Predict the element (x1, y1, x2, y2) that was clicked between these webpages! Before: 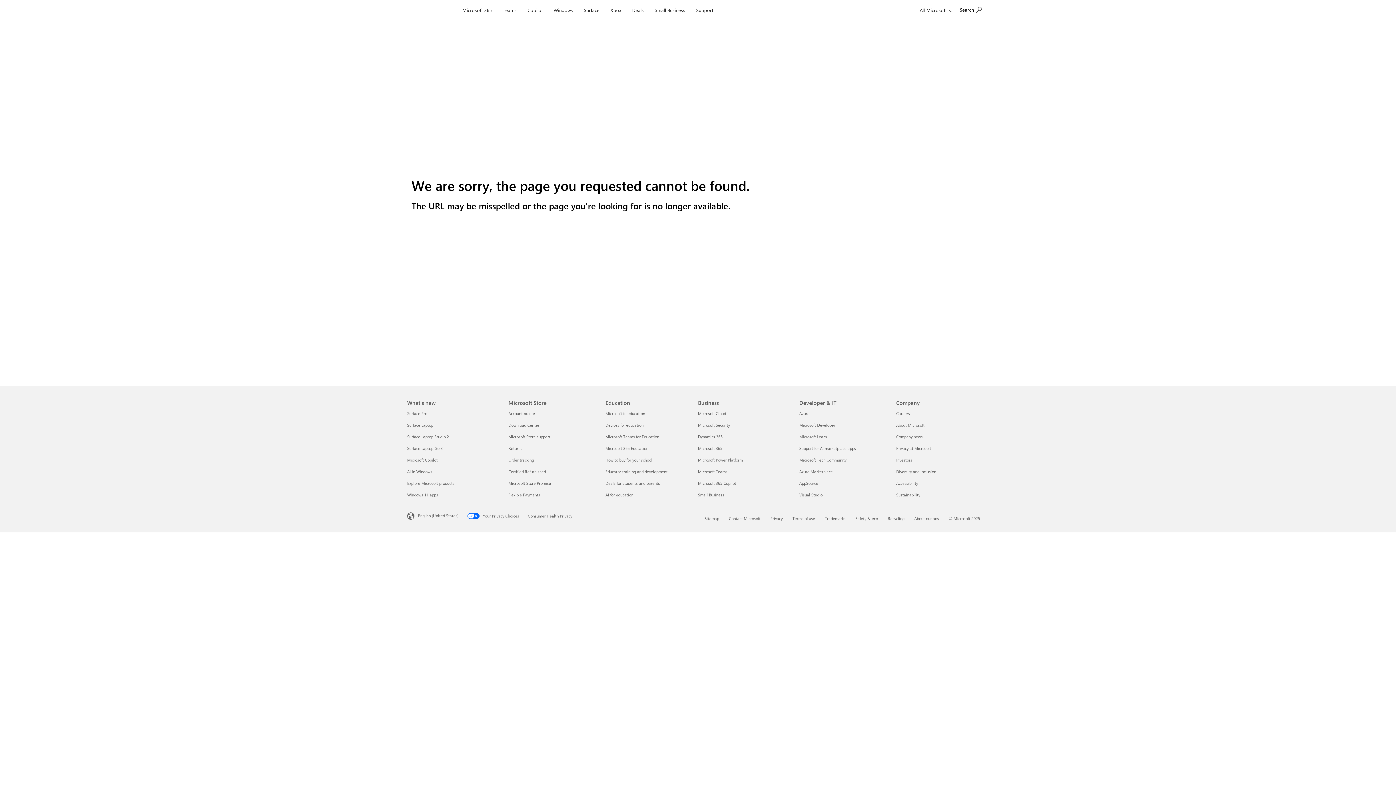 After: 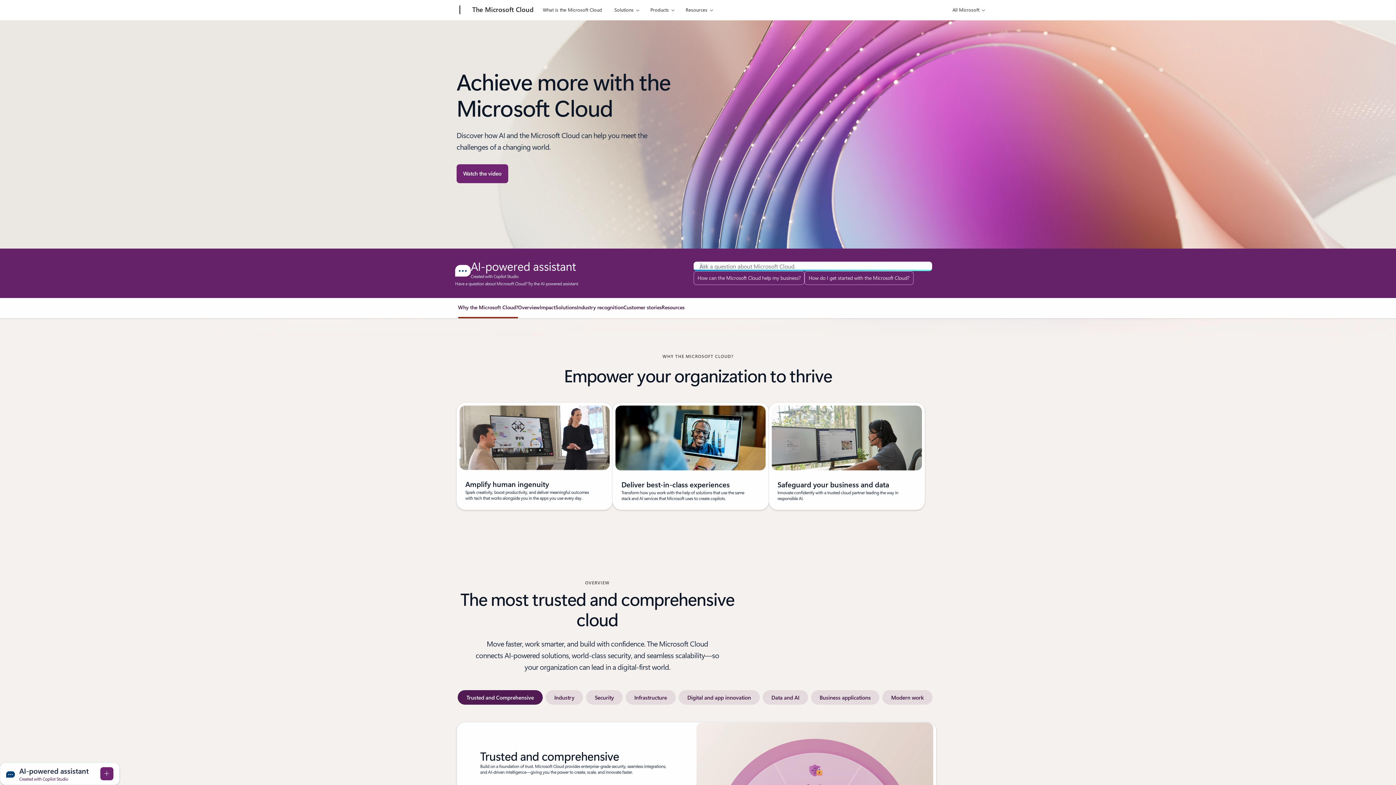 Action: bbox: (698, 410, 726, 416) label: Microsoft Cloud Business